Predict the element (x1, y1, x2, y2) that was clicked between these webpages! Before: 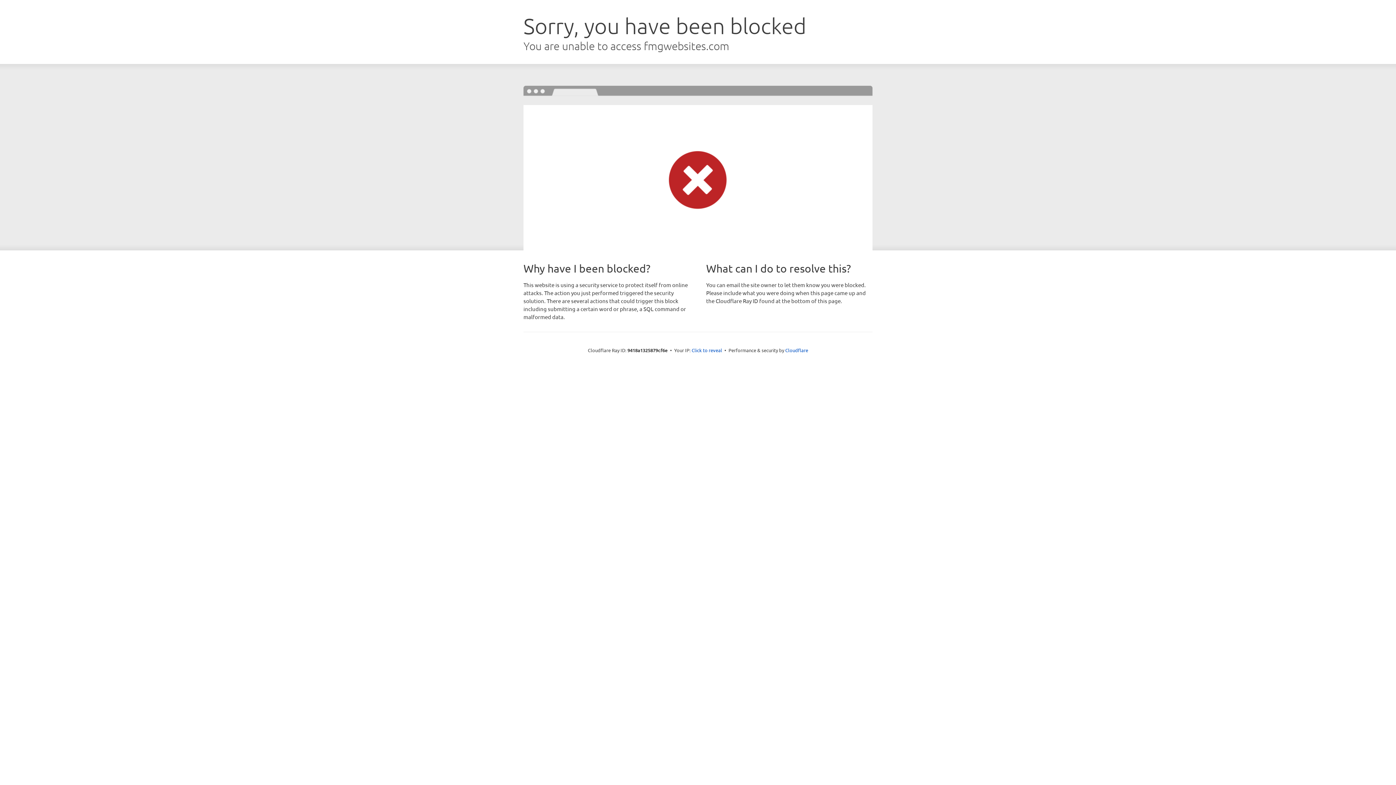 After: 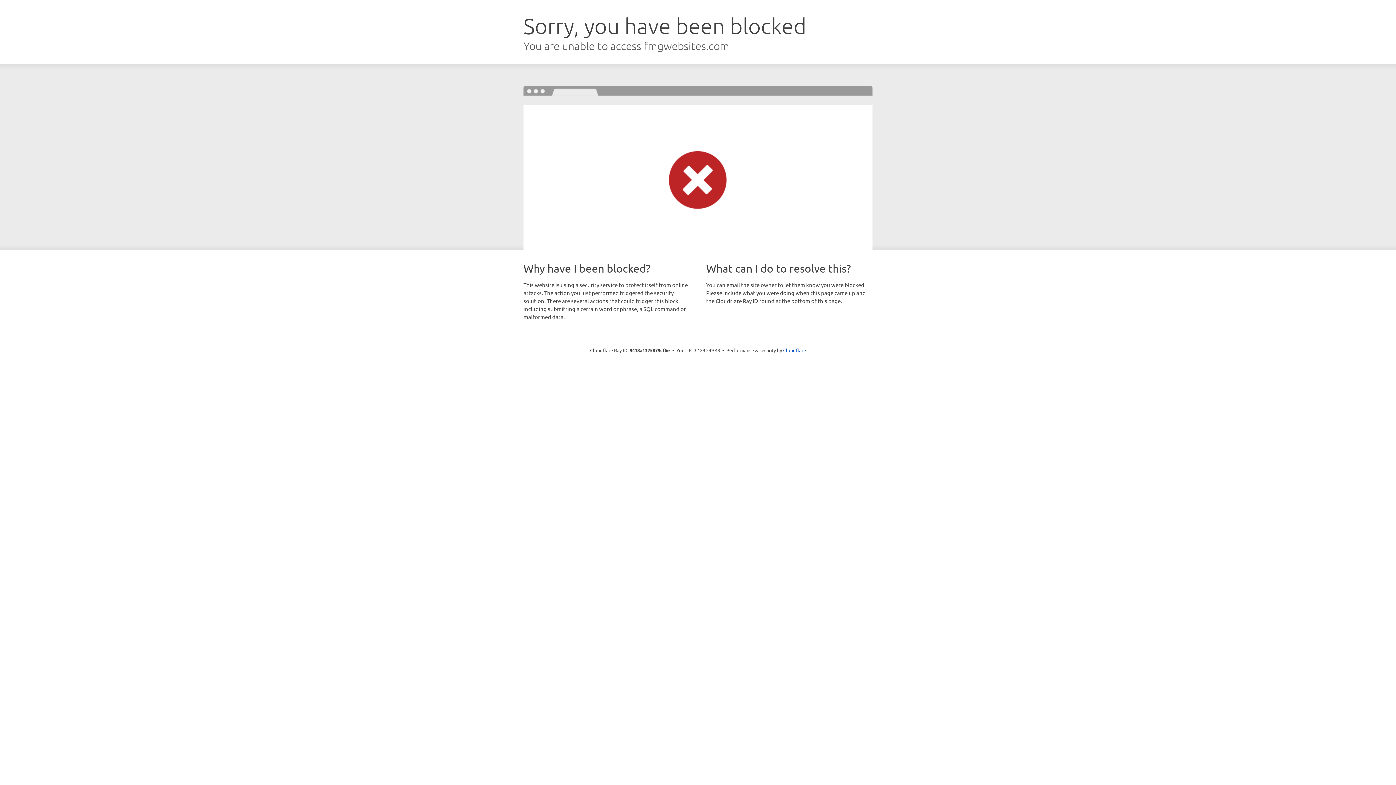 Action: label: Click to reveal bbox: (691, 346, 722, 353)